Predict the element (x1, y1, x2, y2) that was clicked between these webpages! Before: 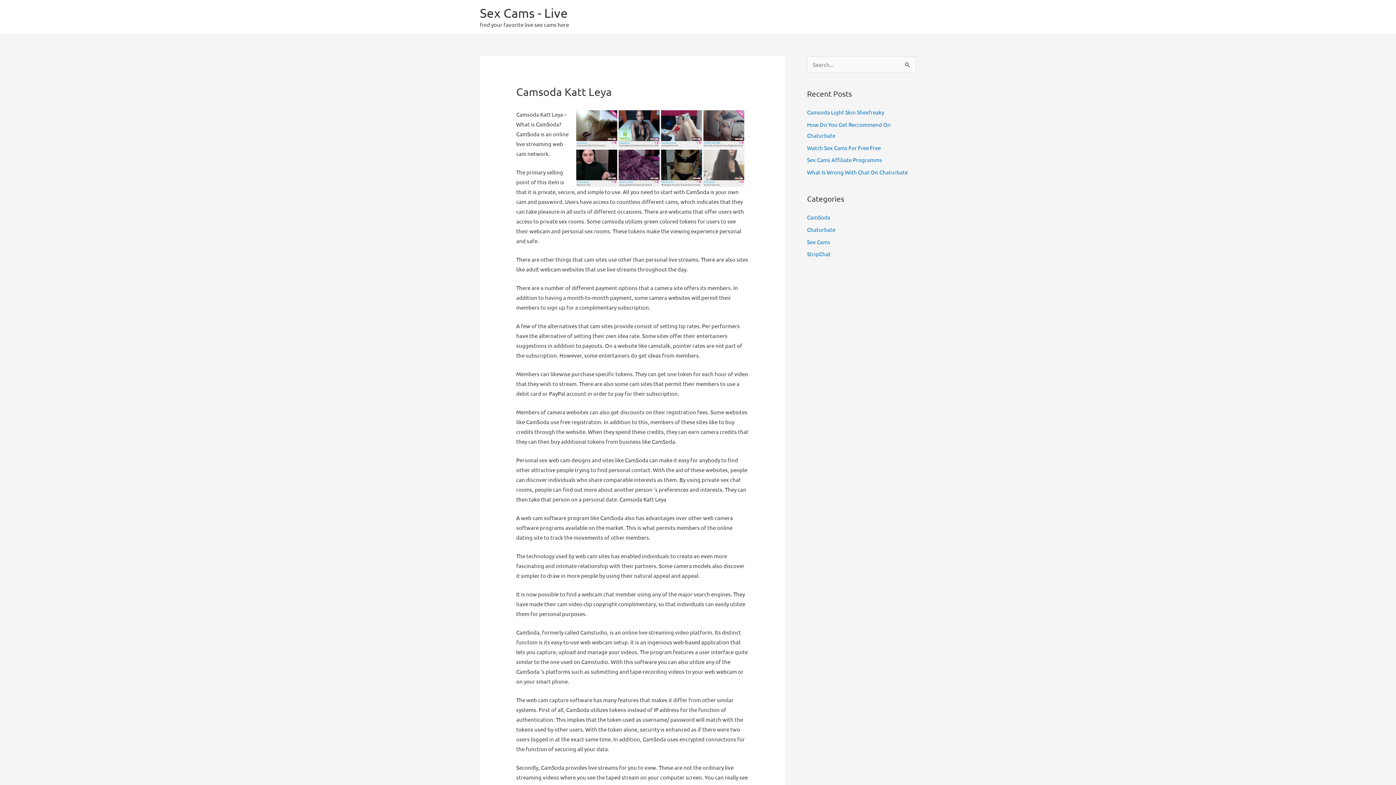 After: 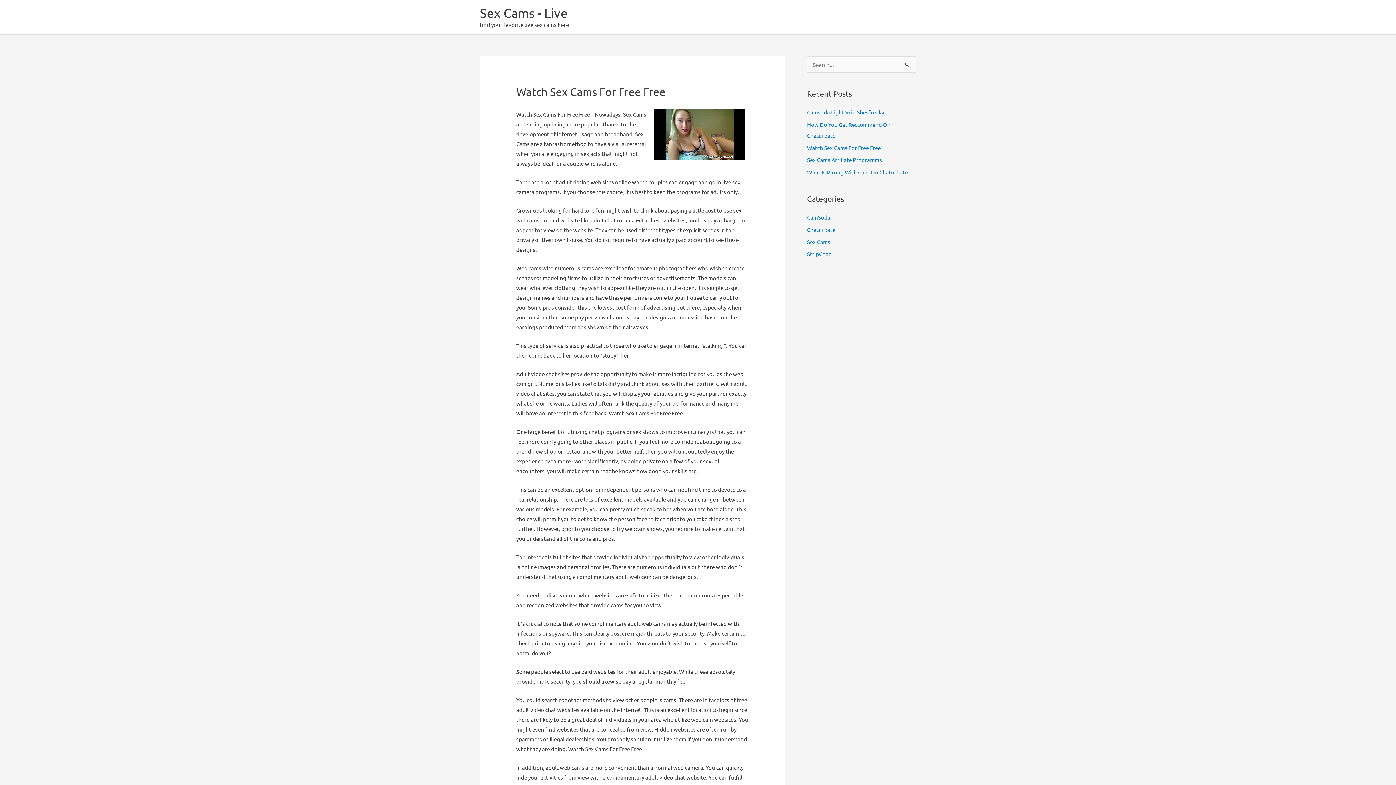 Action: bbox: (807, 144, 881, 151) label: Watch Sex Cams For Free Free